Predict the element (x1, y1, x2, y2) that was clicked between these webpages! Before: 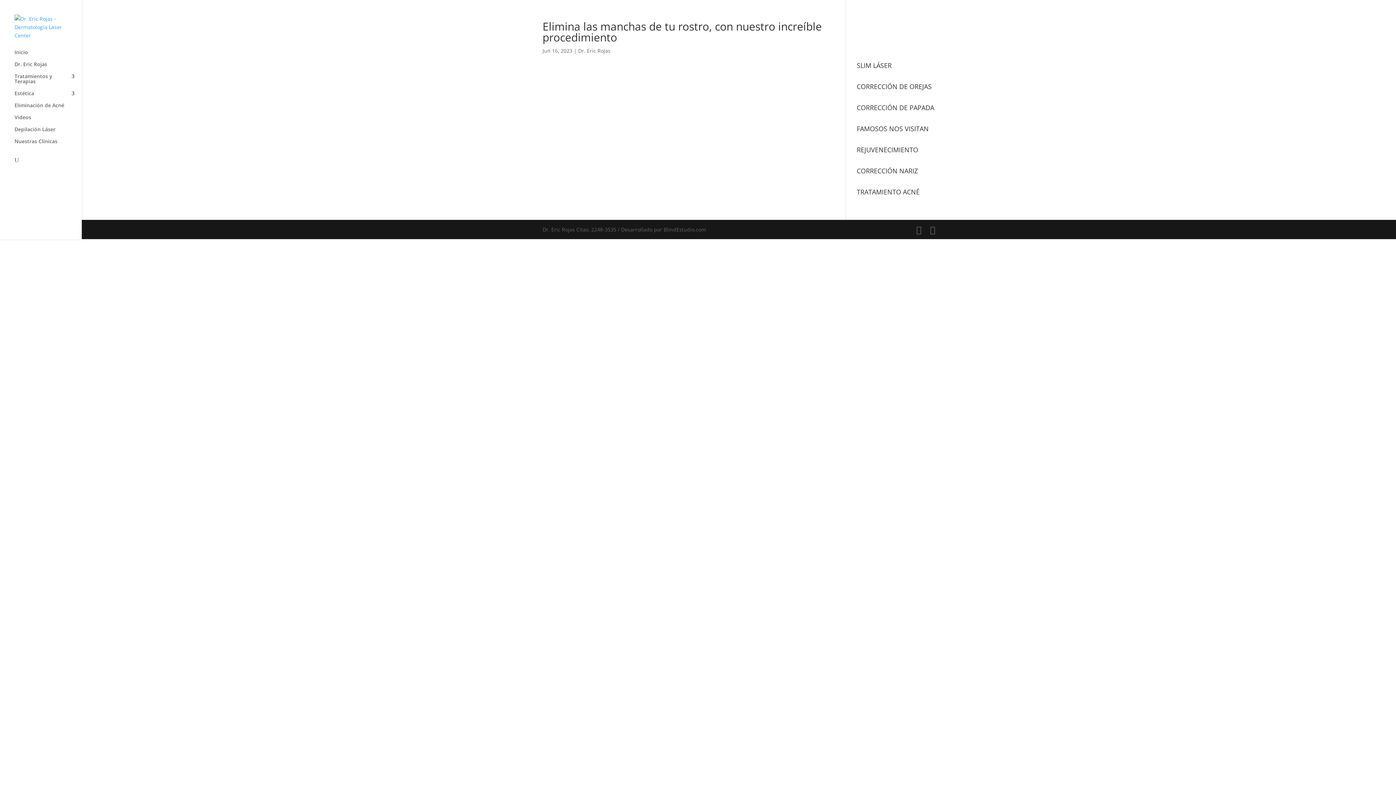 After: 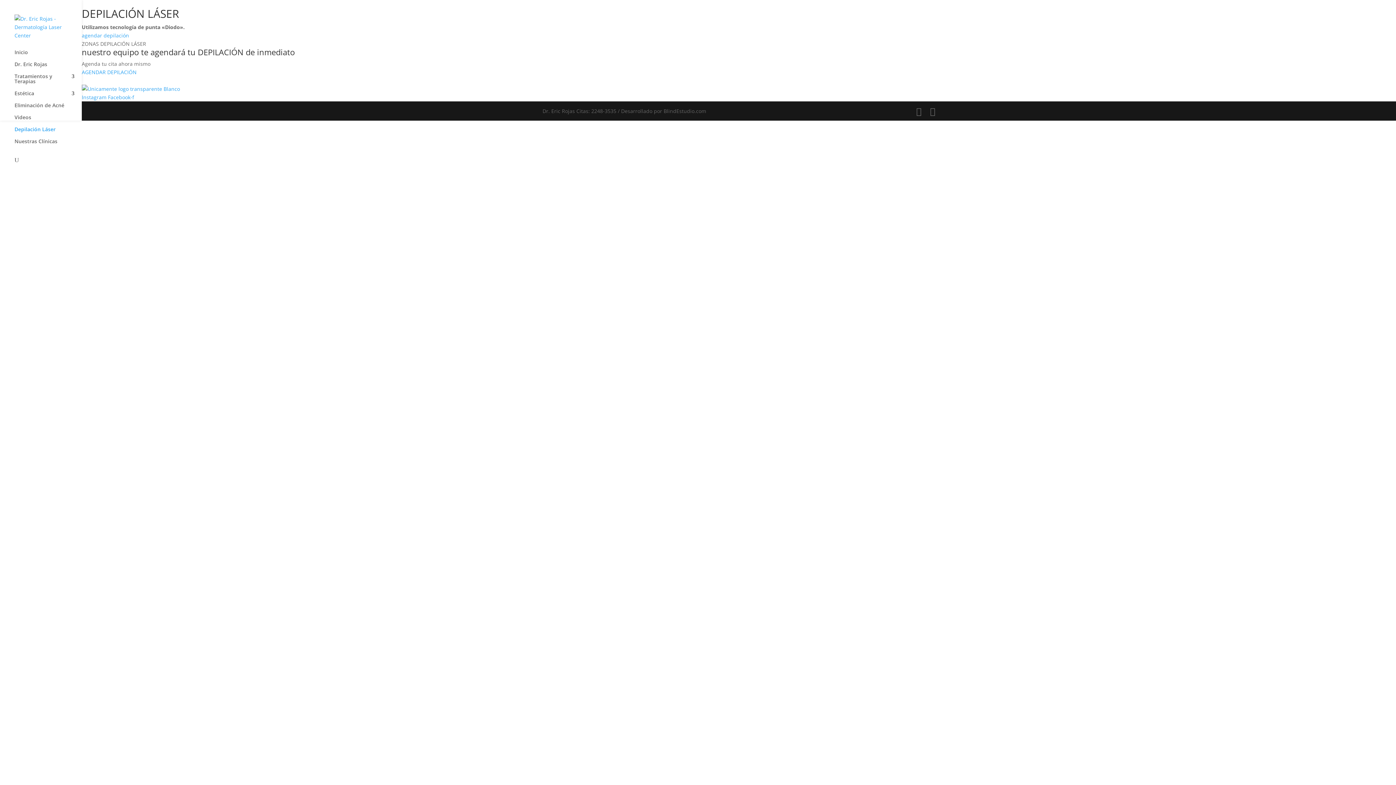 Action: label: Depilación Láser bbox: (14, 126, 81, 138)